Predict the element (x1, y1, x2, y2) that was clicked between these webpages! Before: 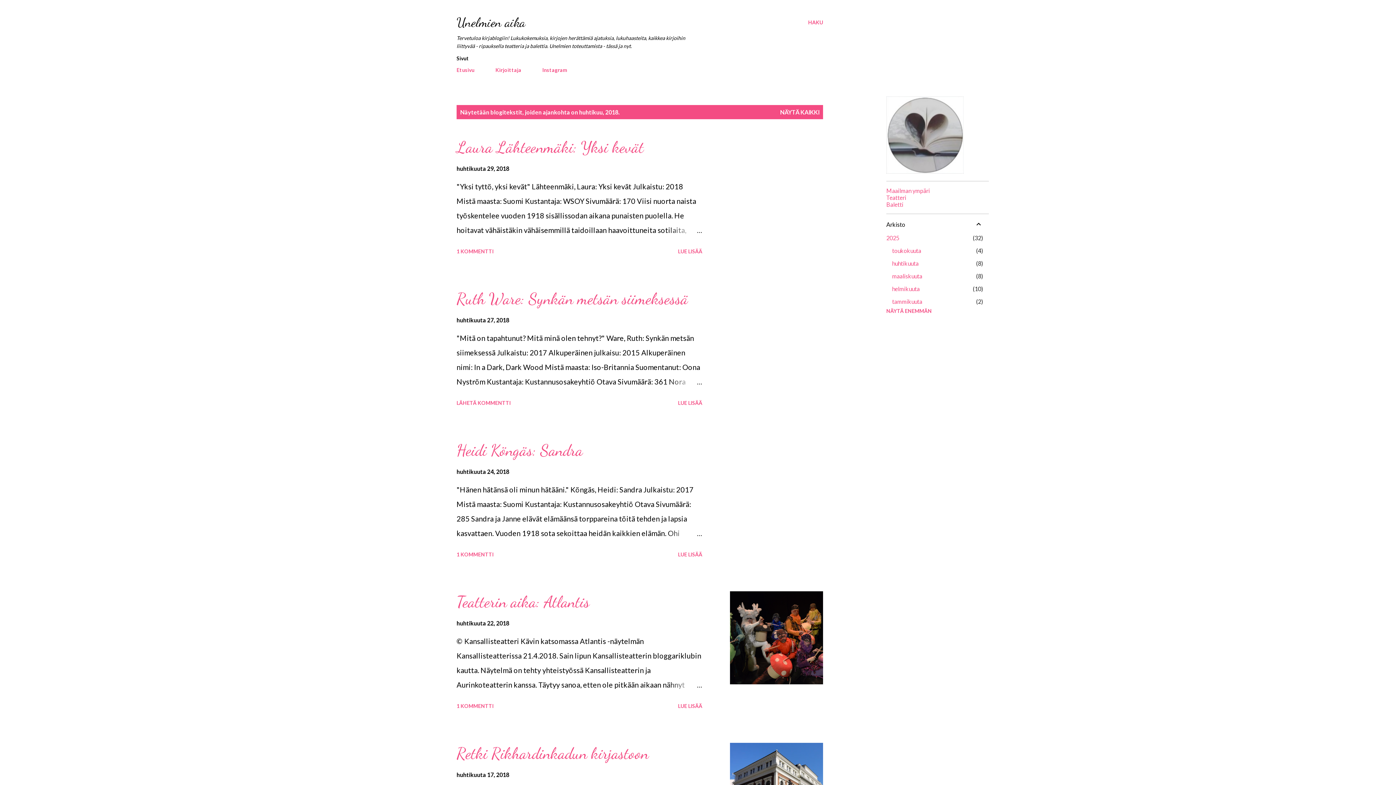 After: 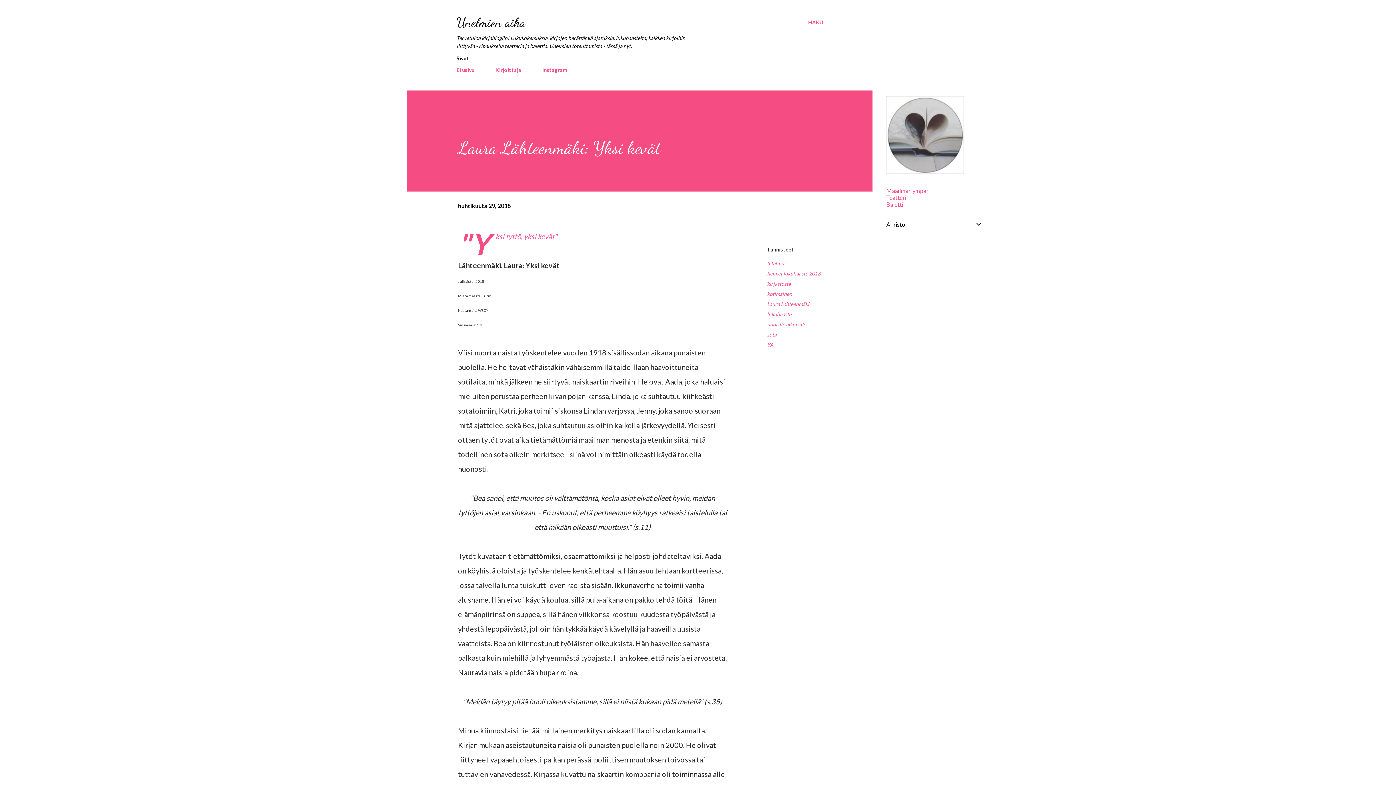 Action: label: LUE LISÄÄ bbox: (675, 245, 705, 257)